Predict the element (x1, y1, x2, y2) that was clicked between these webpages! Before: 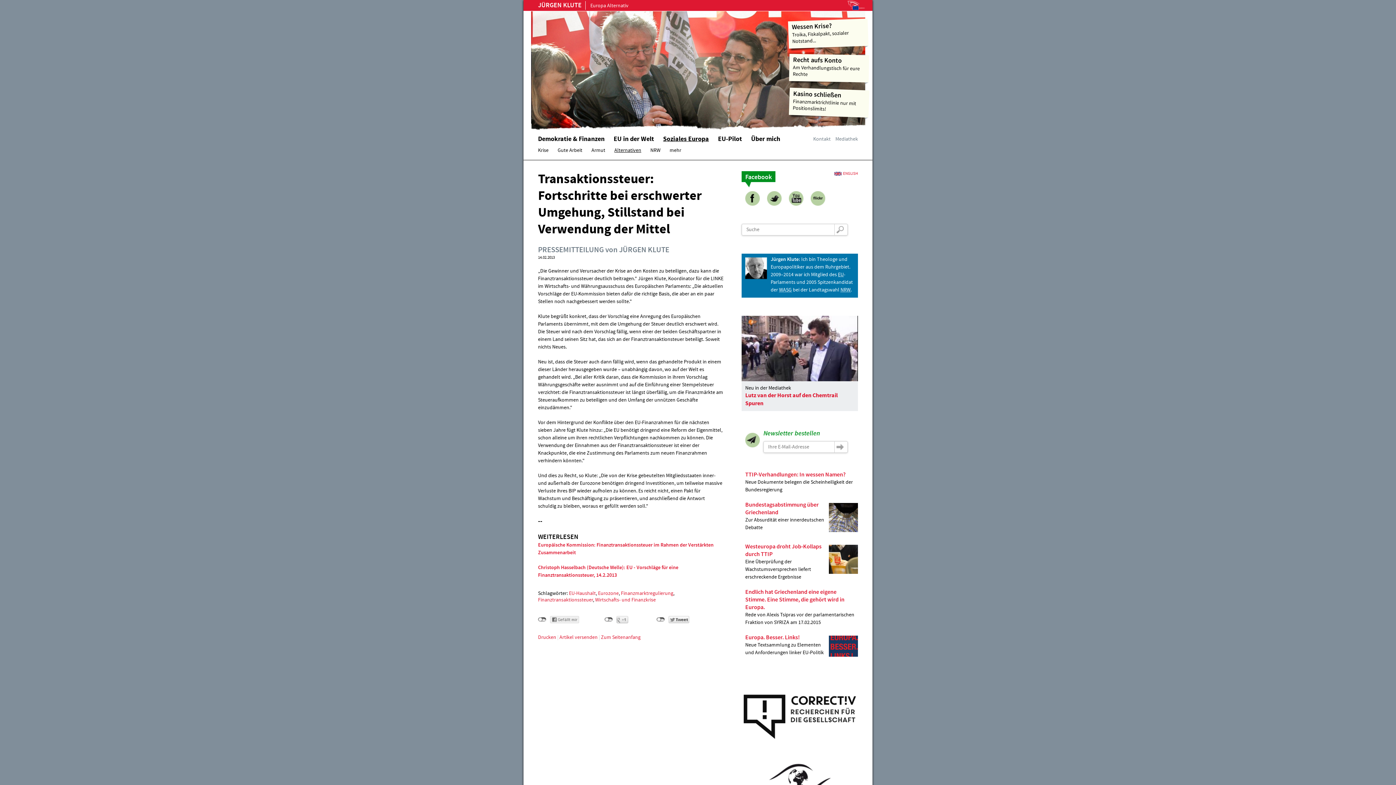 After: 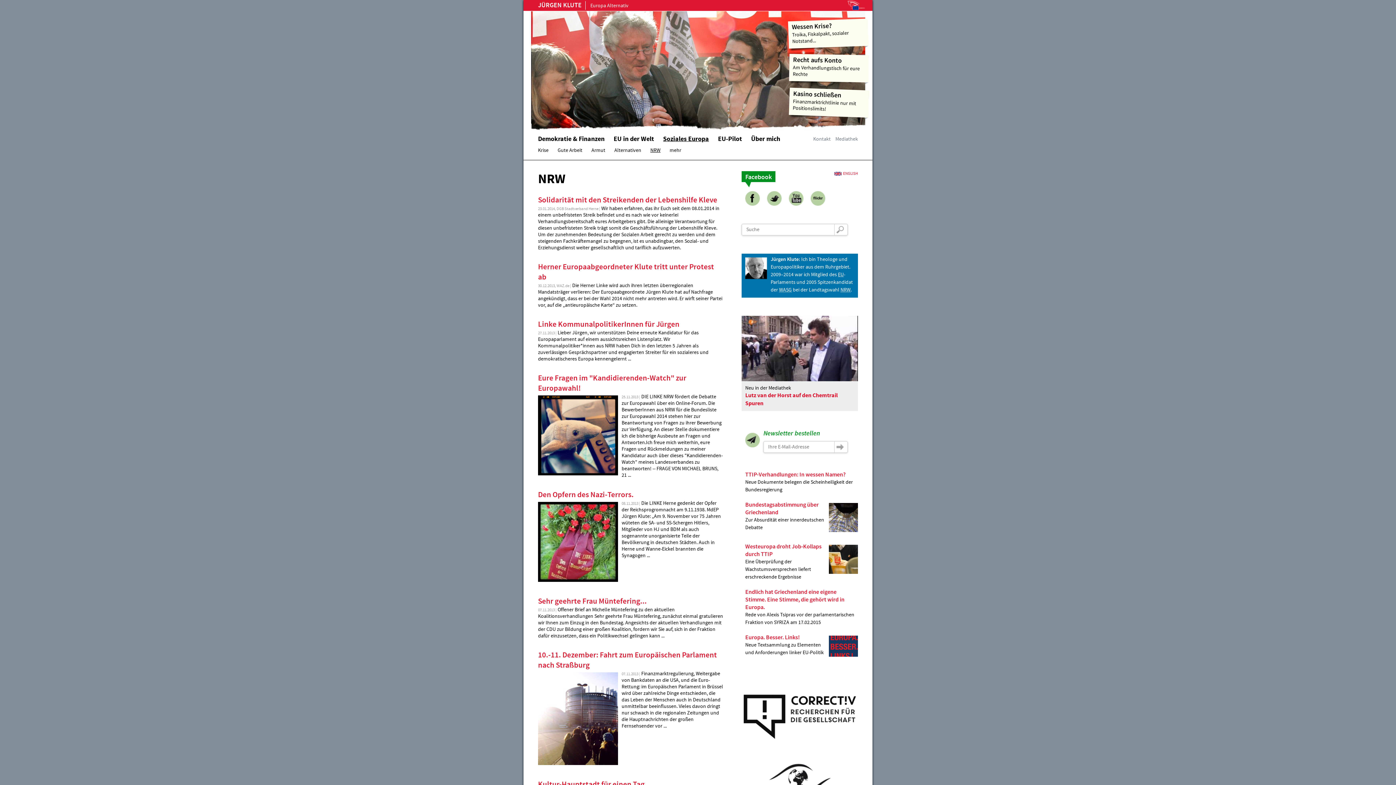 Action: bbox: (650, 147, 660, 153) label: NRW